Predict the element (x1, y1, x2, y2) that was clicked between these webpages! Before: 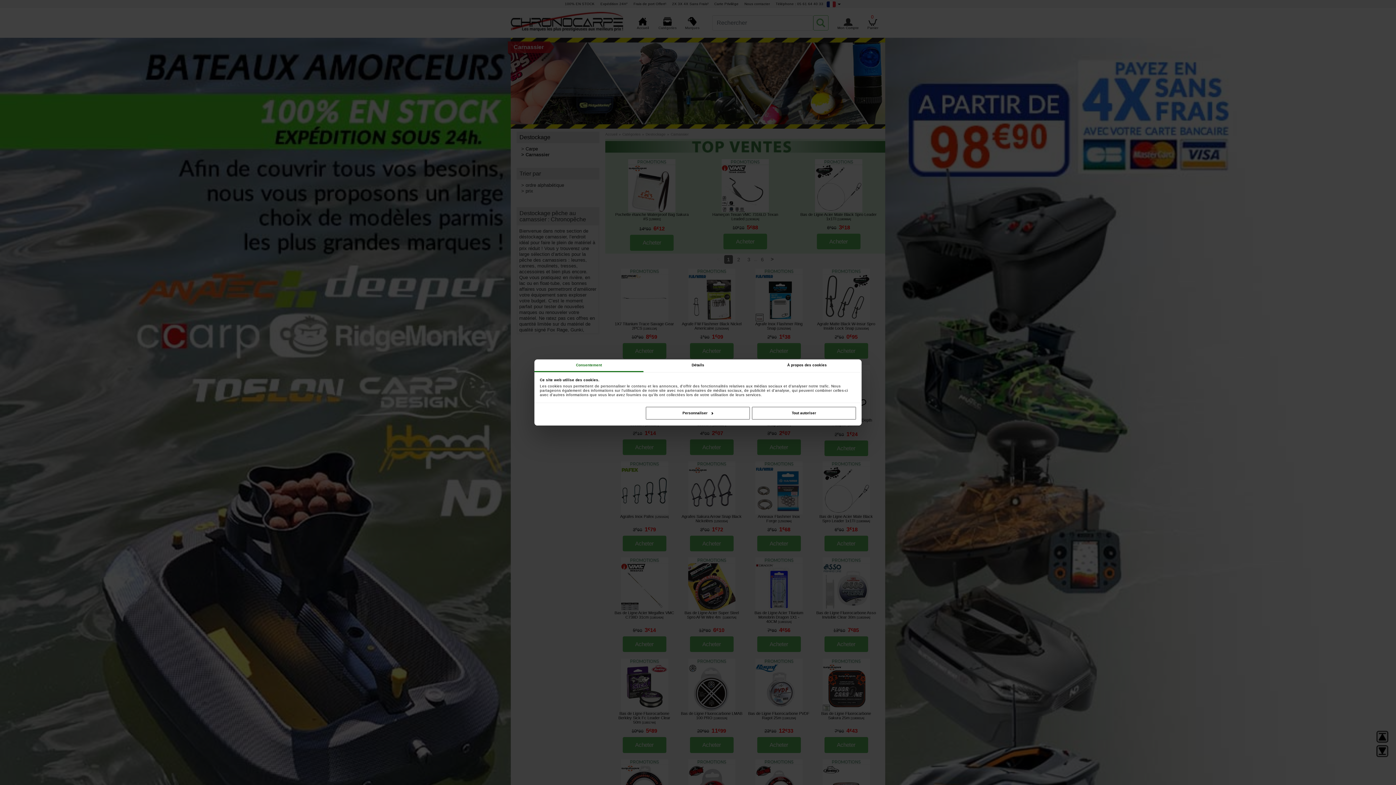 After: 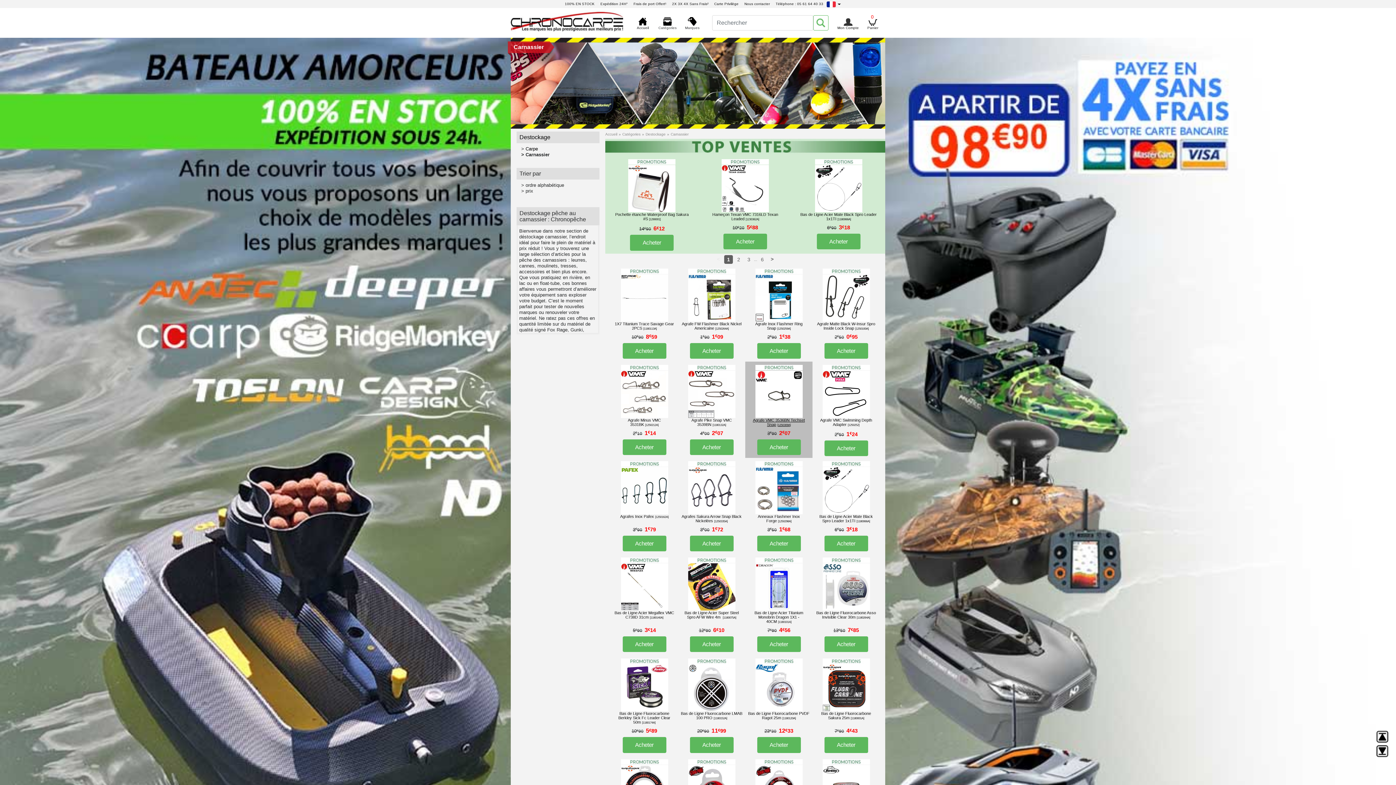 Action: label: Tout autoriser bbox: (751, 406, 856, 420)